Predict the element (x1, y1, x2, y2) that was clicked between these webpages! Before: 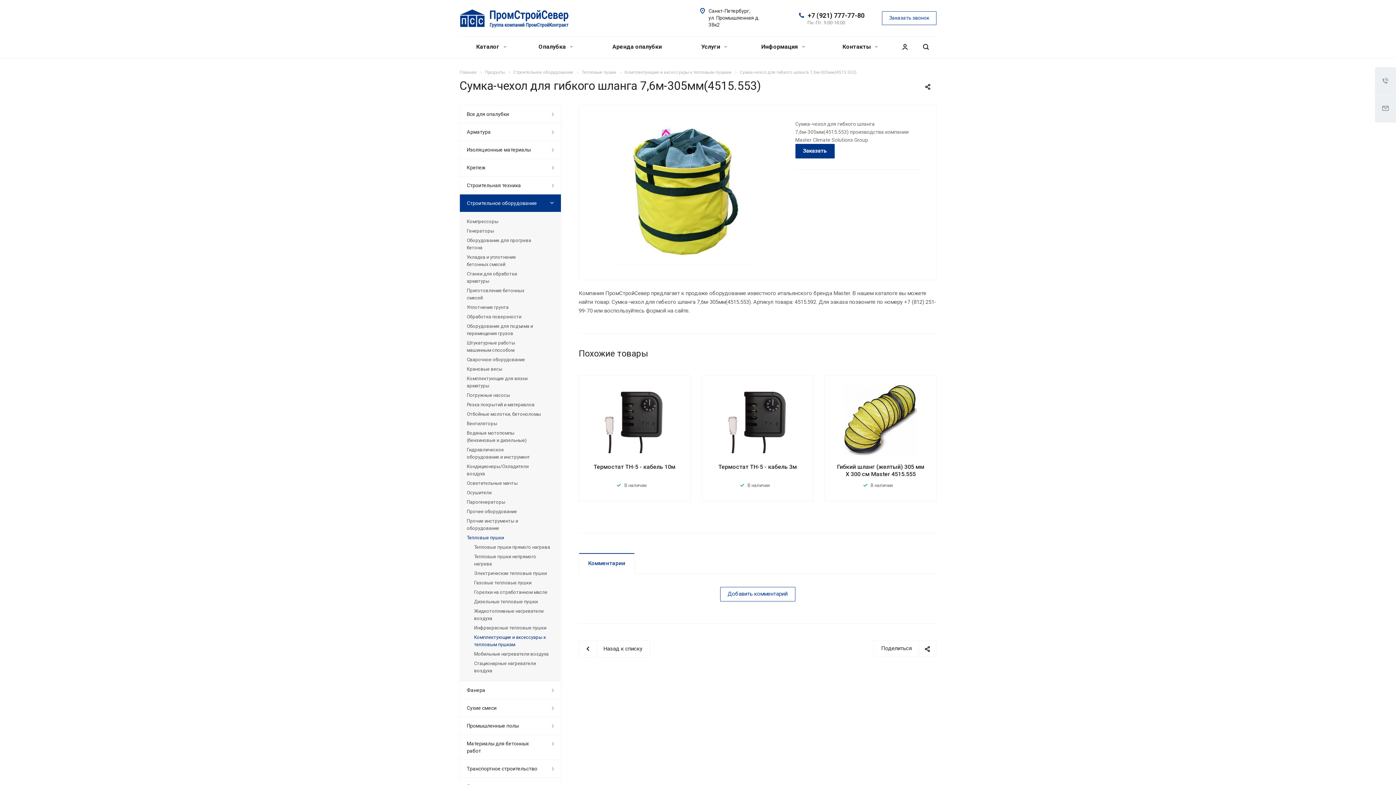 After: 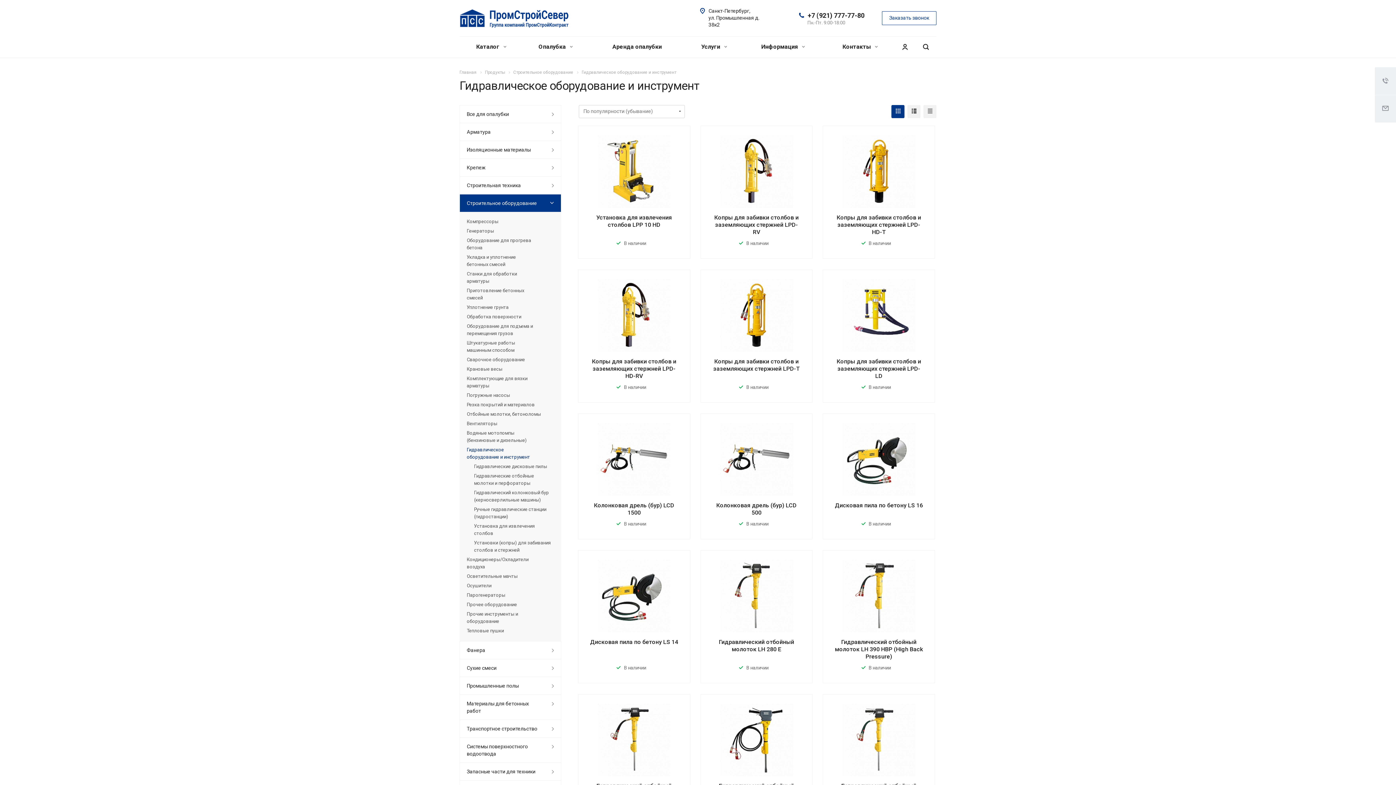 Action: label: Гидравлическое оборудование и инструмент bbox: (466, 445, 554, 462)